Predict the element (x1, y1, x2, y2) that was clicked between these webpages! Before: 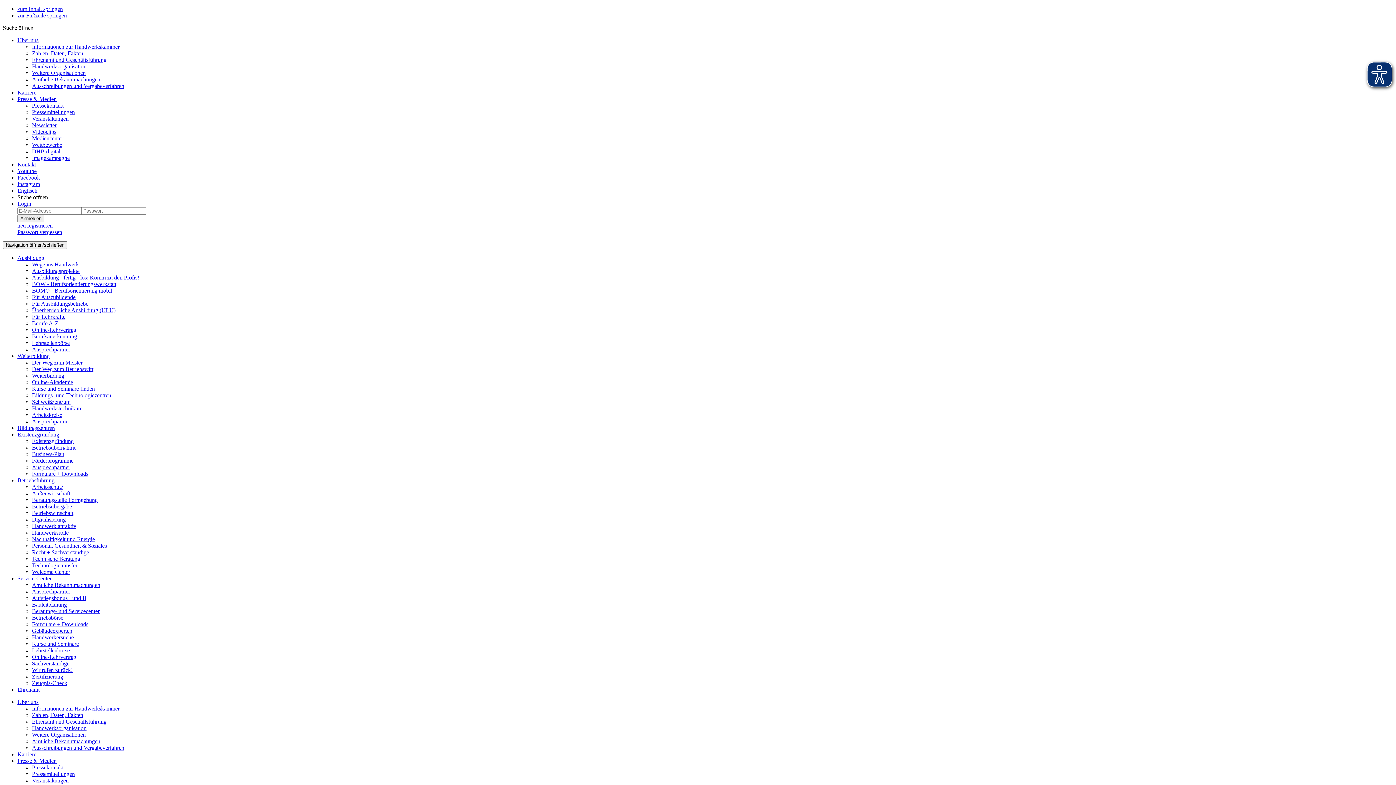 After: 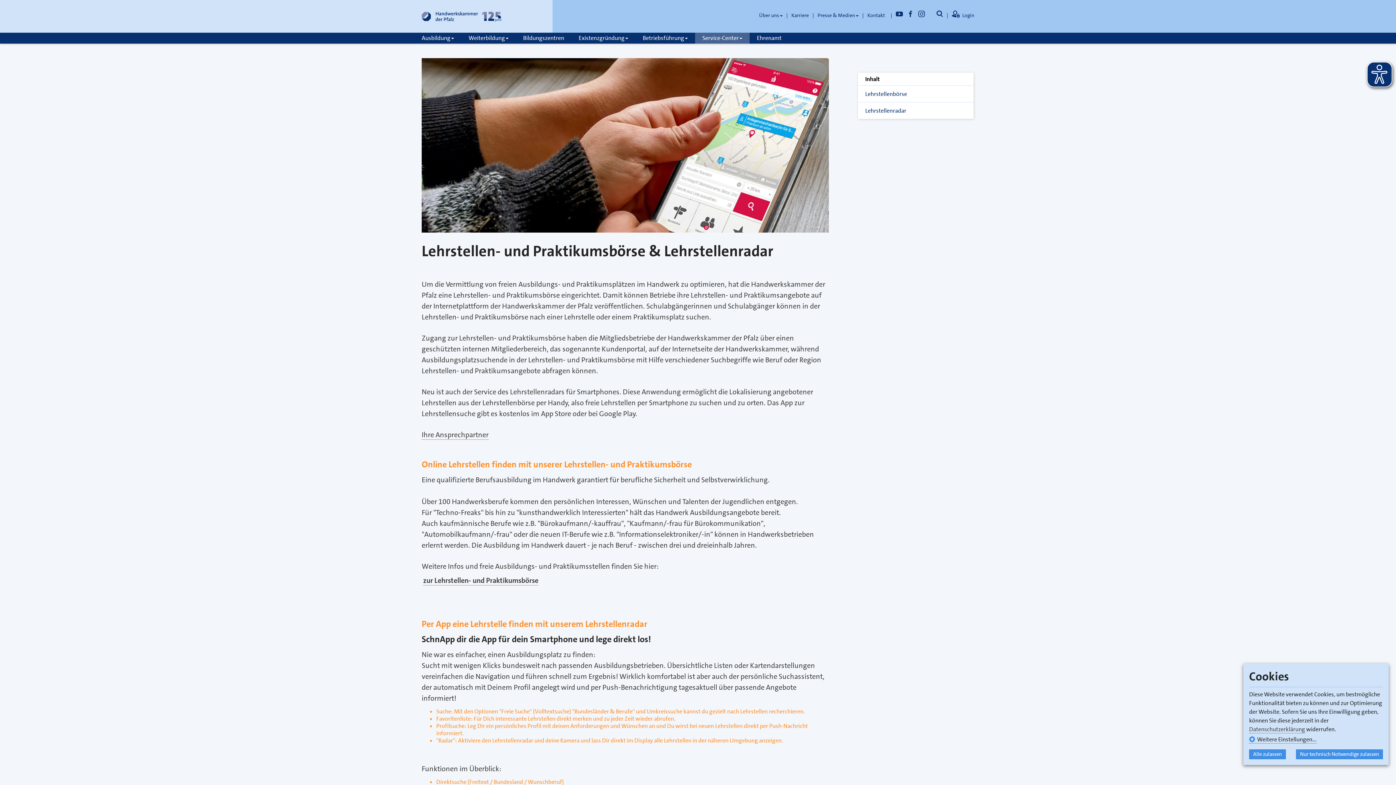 Action: label: Lehrstellenbörse bbox: (32, 647, 69, 653)